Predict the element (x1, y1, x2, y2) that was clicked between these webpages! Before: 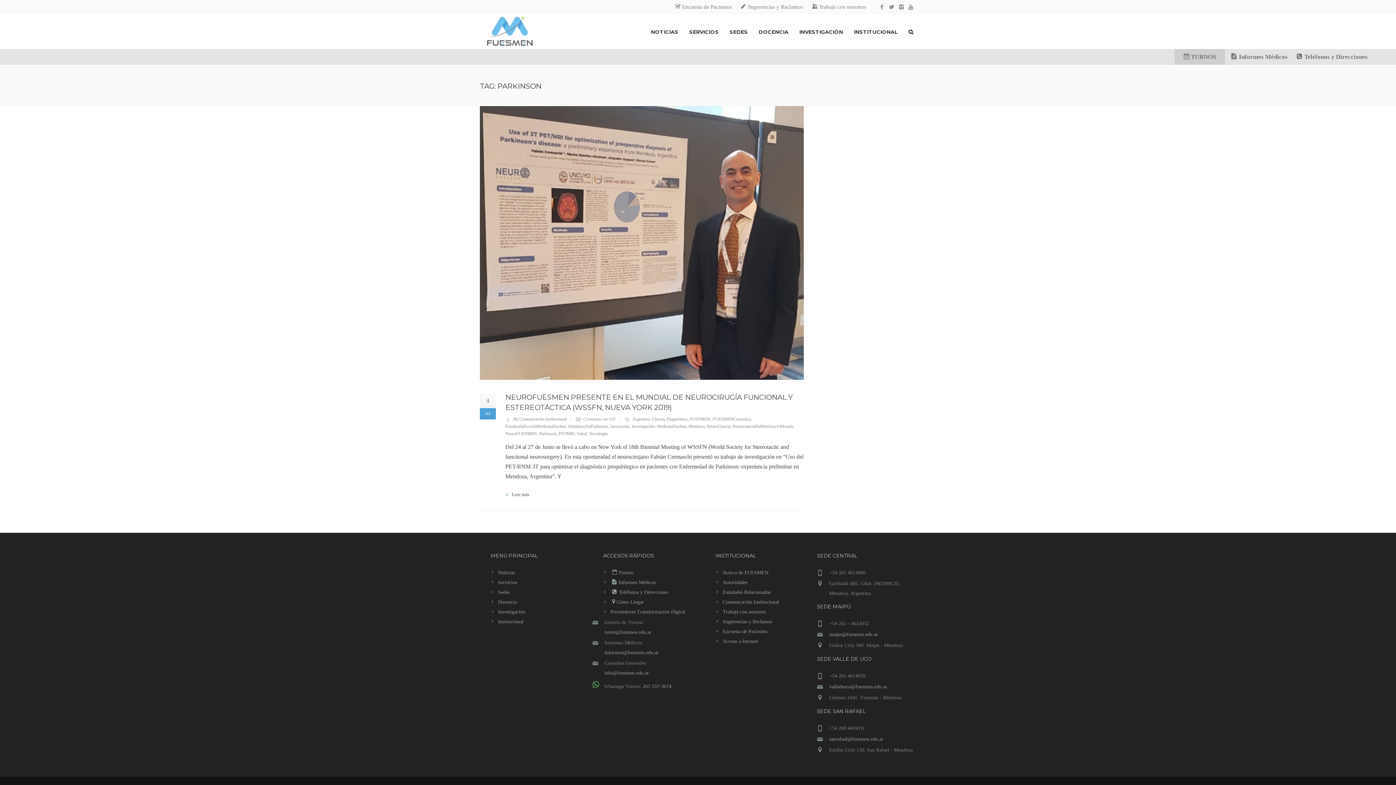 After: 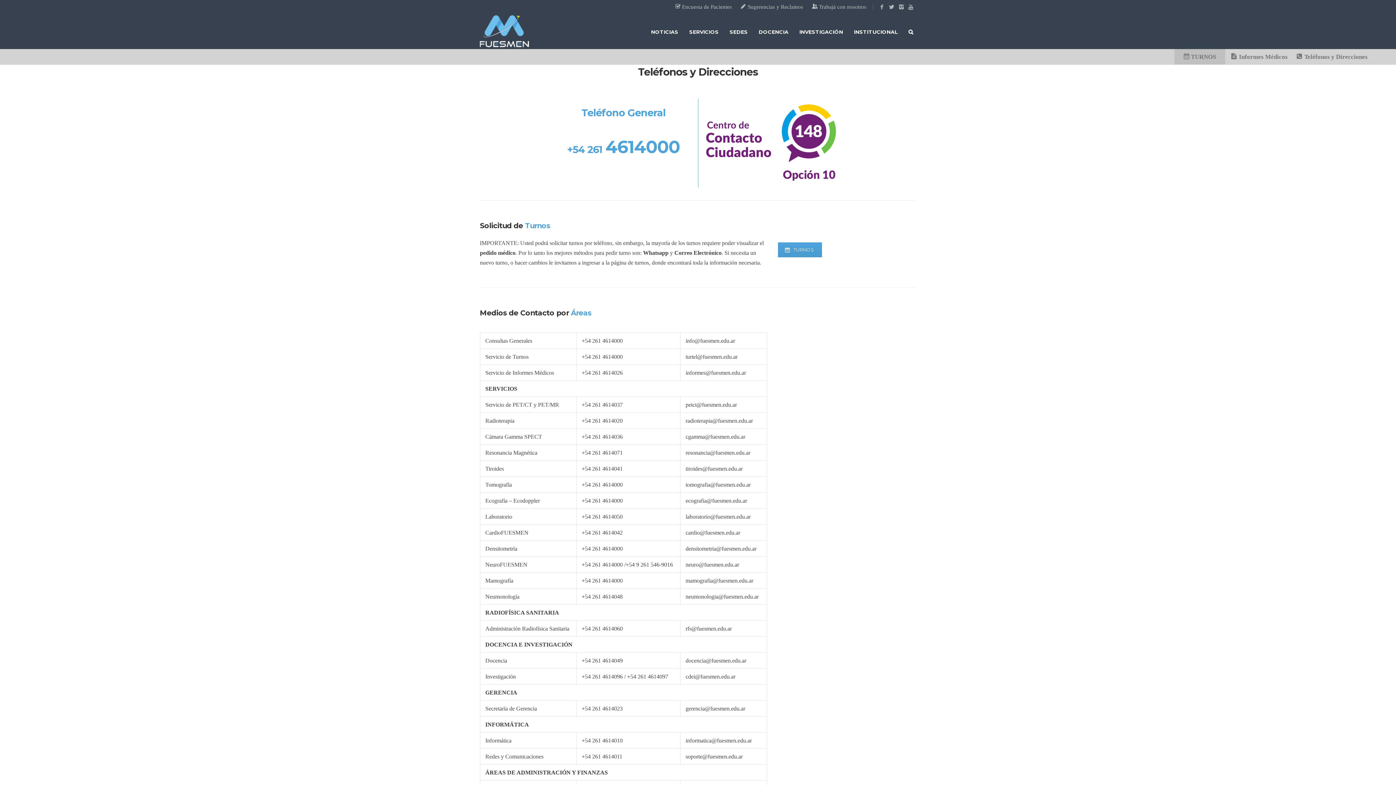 Action: bbox: (603, 589, 668, 595) label:  Teléfonos y Direcciones